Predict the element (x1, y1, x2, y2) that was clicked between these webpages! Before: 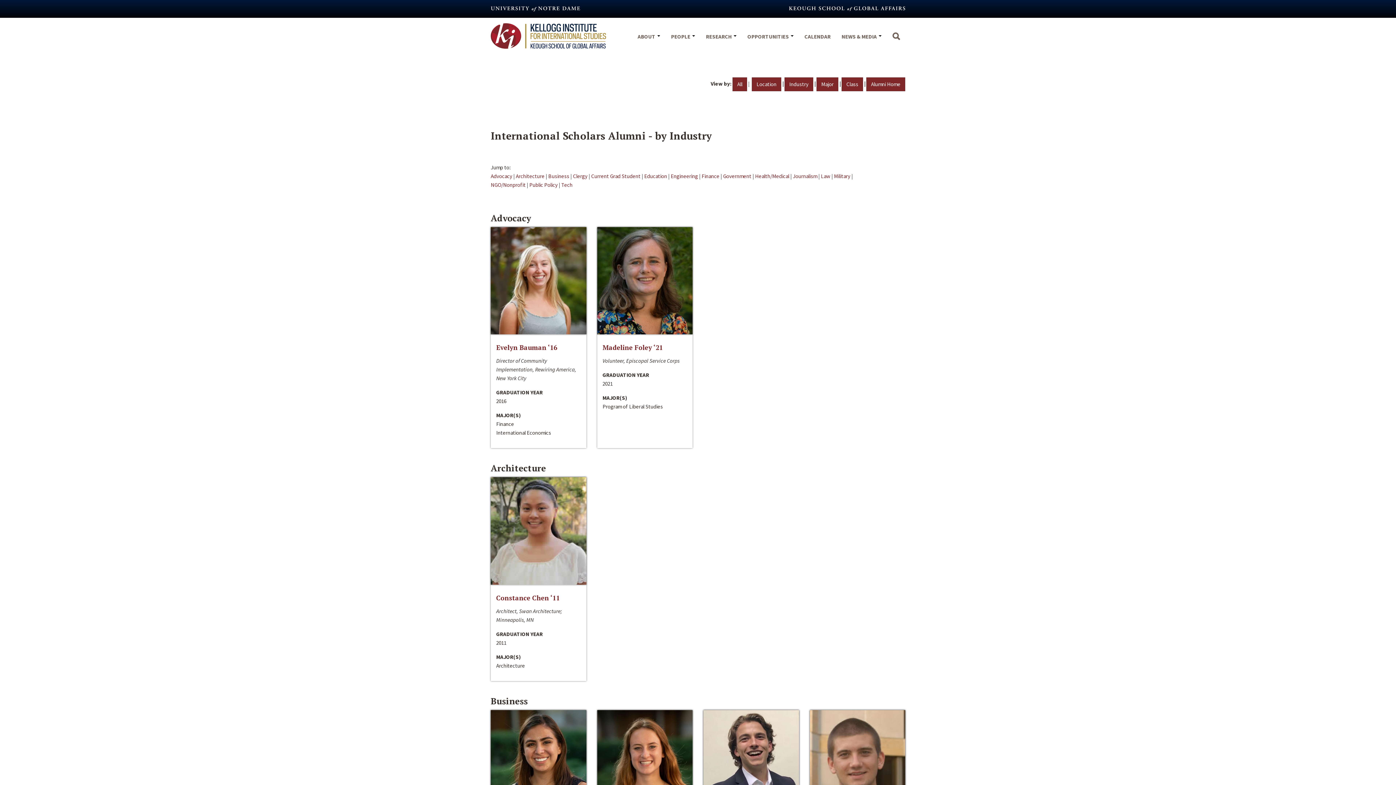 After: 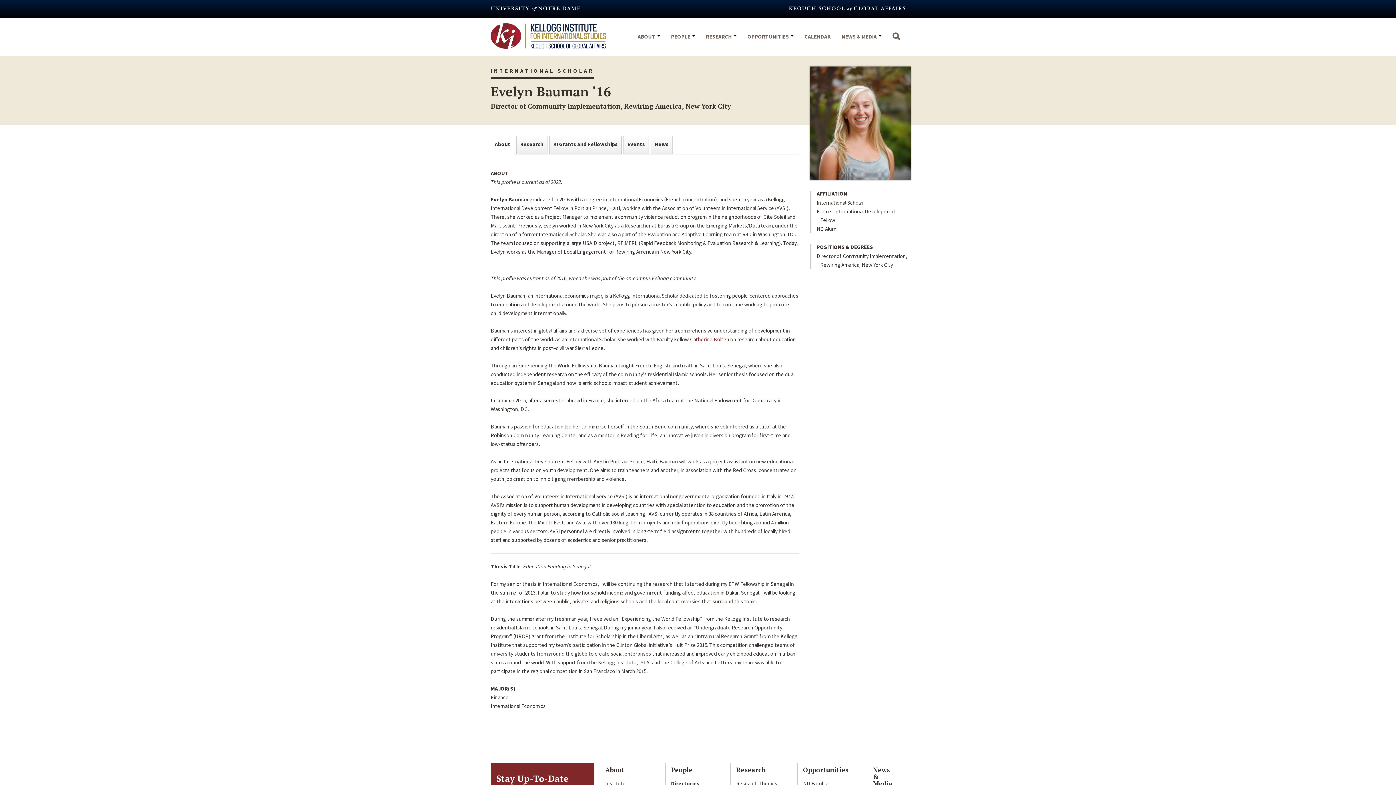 Action: label: Evelyn Bauman ‘16 bbox: (496, 343, 557, 352)